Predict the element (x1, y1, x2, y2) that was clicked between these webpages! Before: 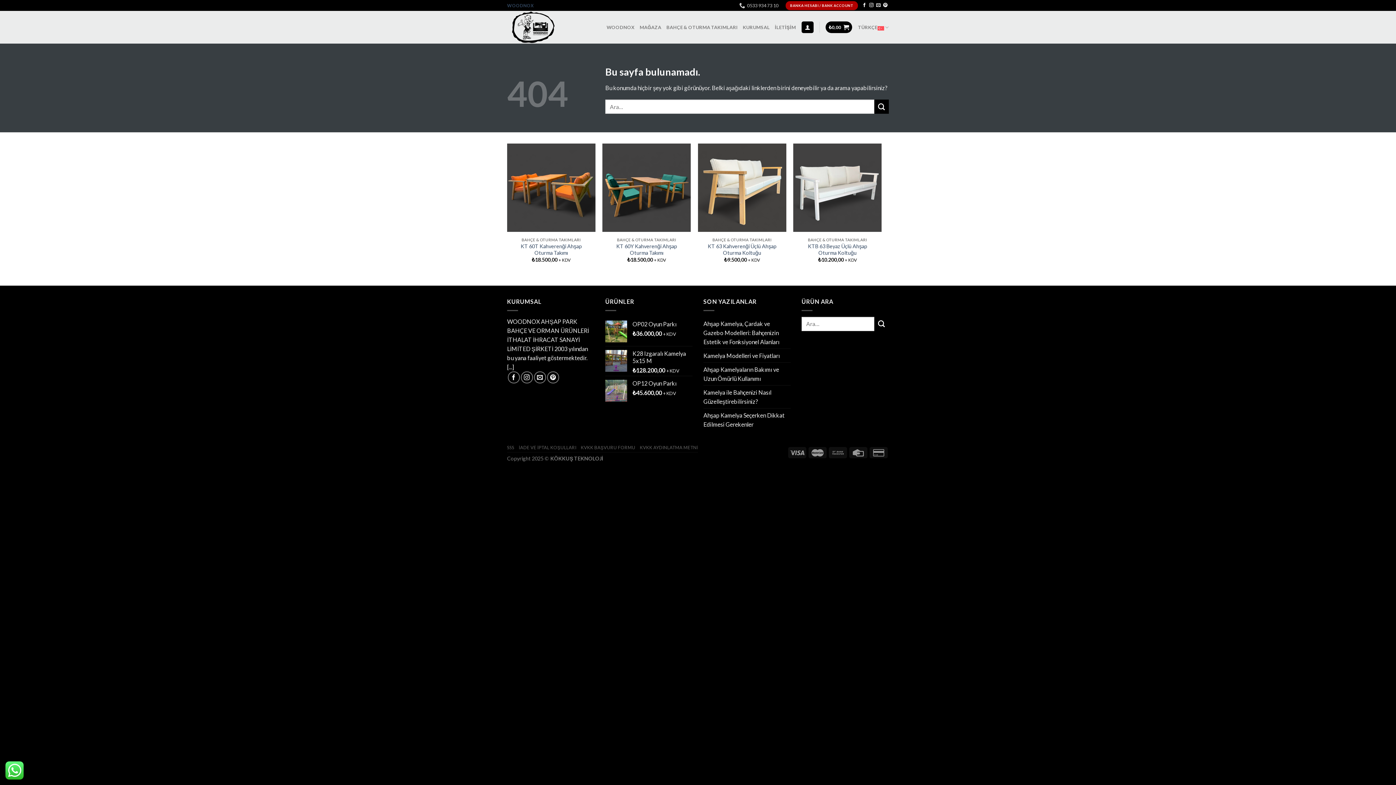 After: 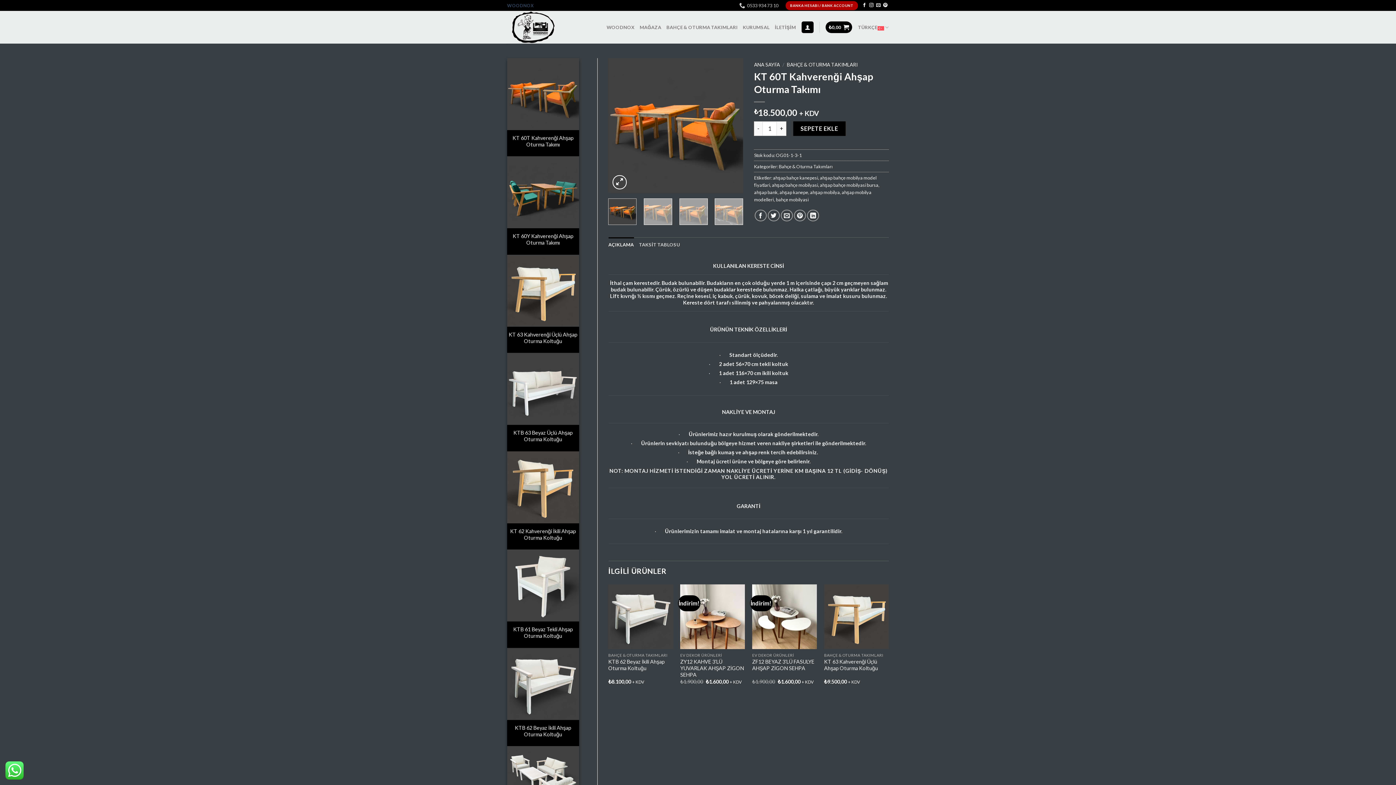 Action: label: KT 60T Kahverenği Ahşap Oturma Takımı bbox: (512, 243, 590, 256)